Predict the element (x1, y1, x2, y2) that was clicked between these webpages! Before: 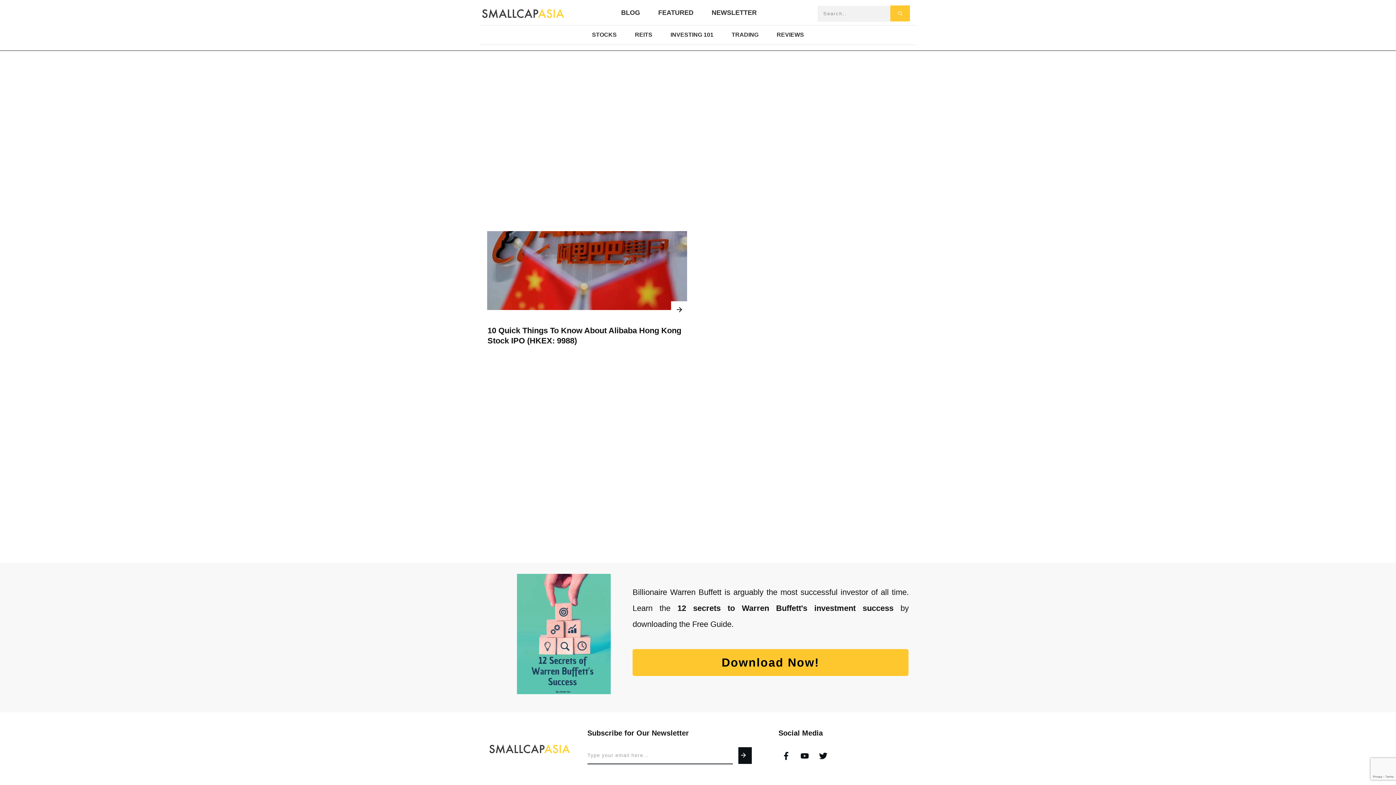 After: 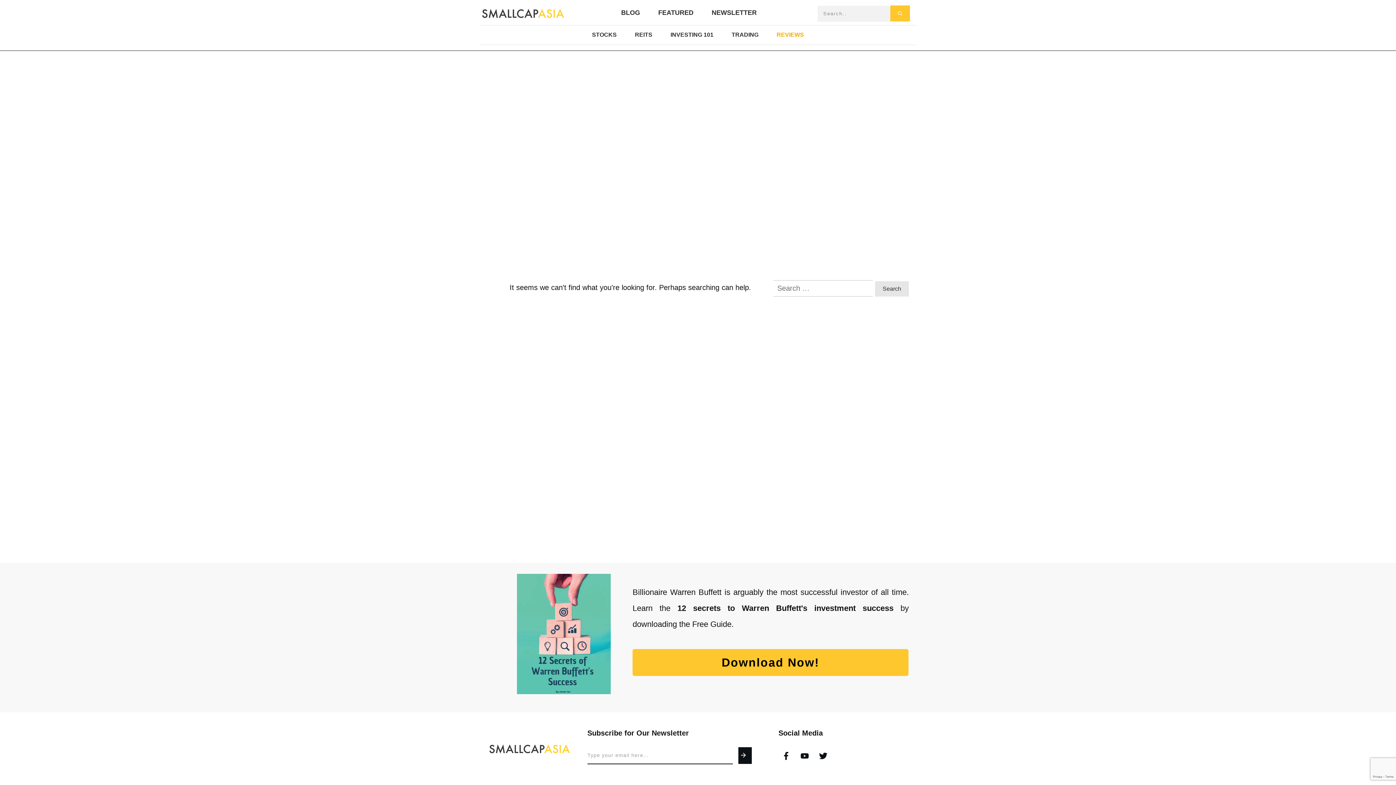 Action: bbox: (776, 28, 804, 40) label: REVIEWS